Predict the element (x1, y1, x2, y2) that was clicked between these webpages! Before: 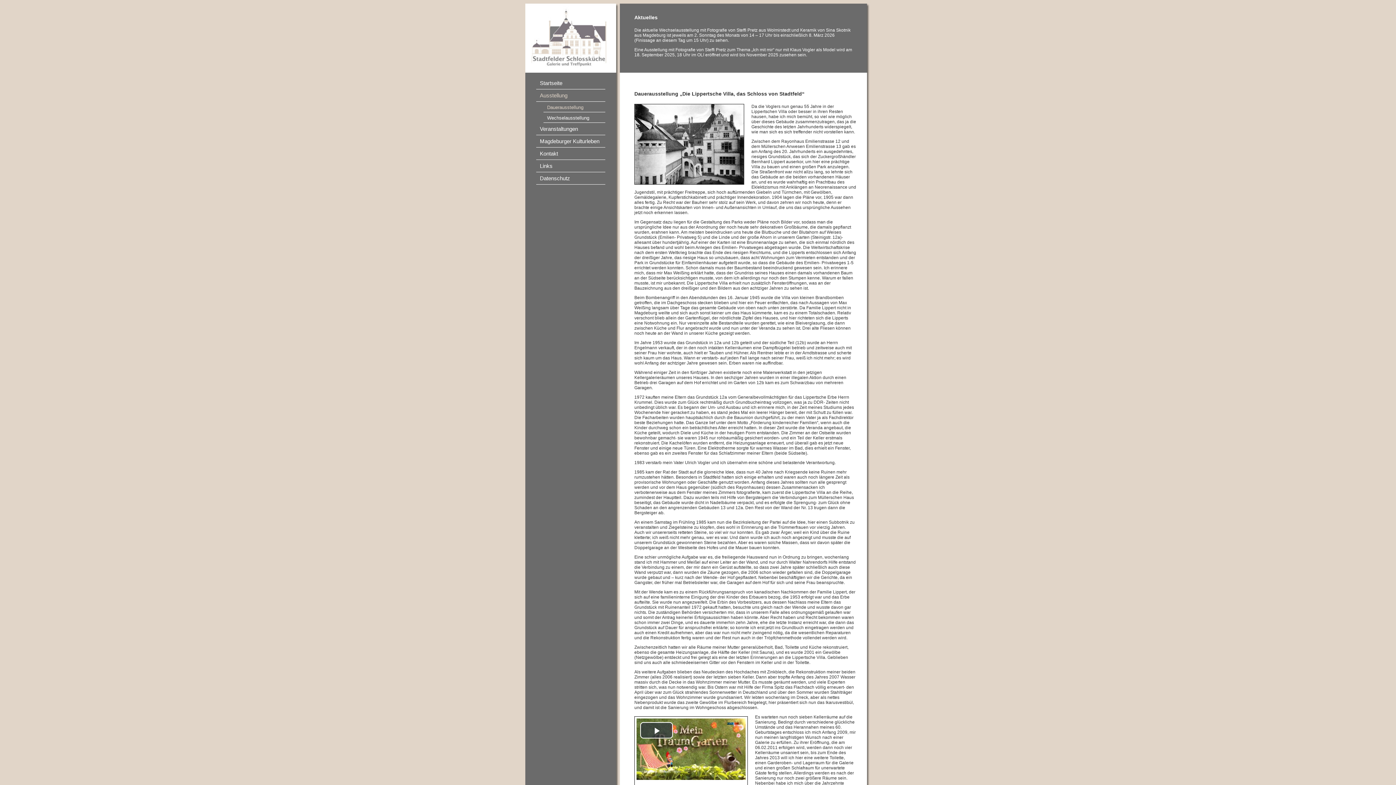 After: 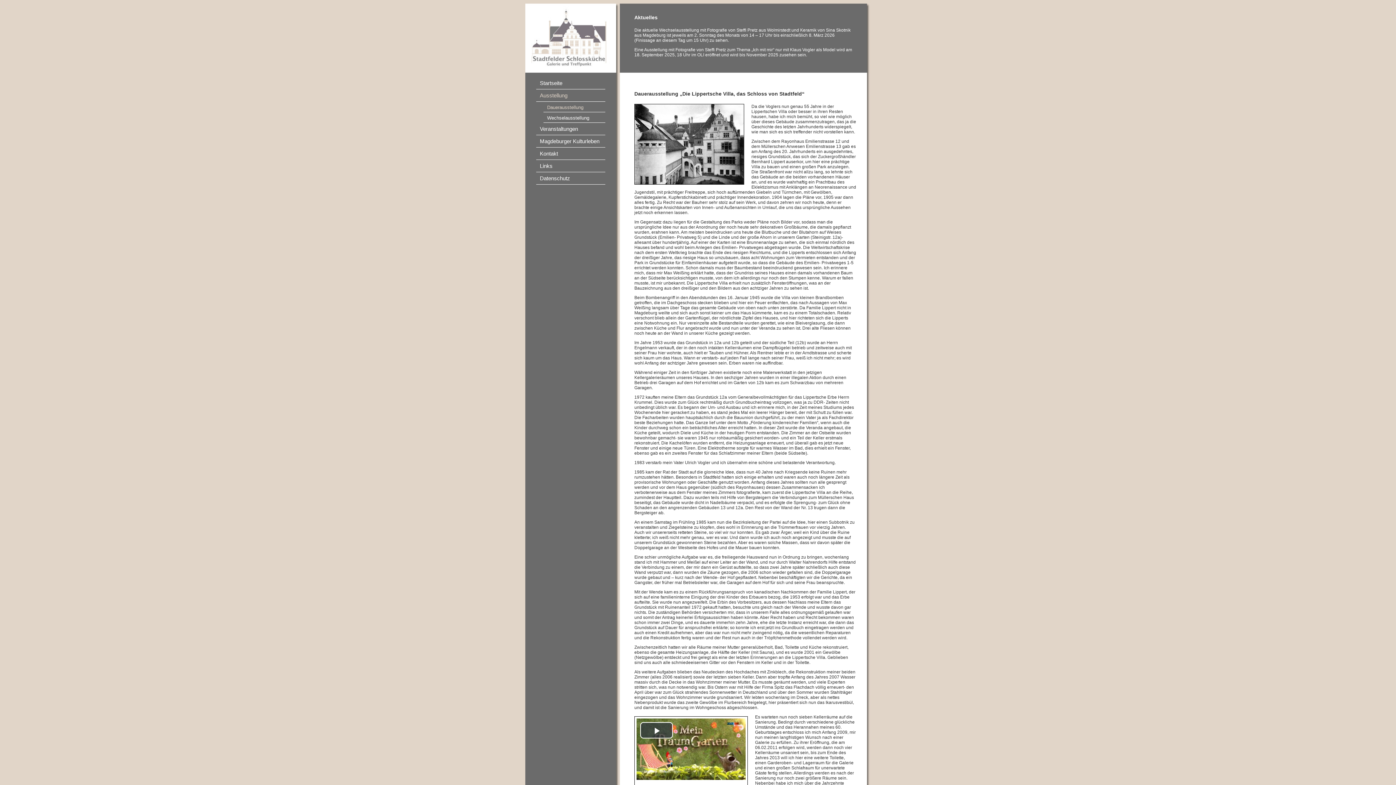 Action: bbox: (536, 89, 605, 101) label: Ausstellung